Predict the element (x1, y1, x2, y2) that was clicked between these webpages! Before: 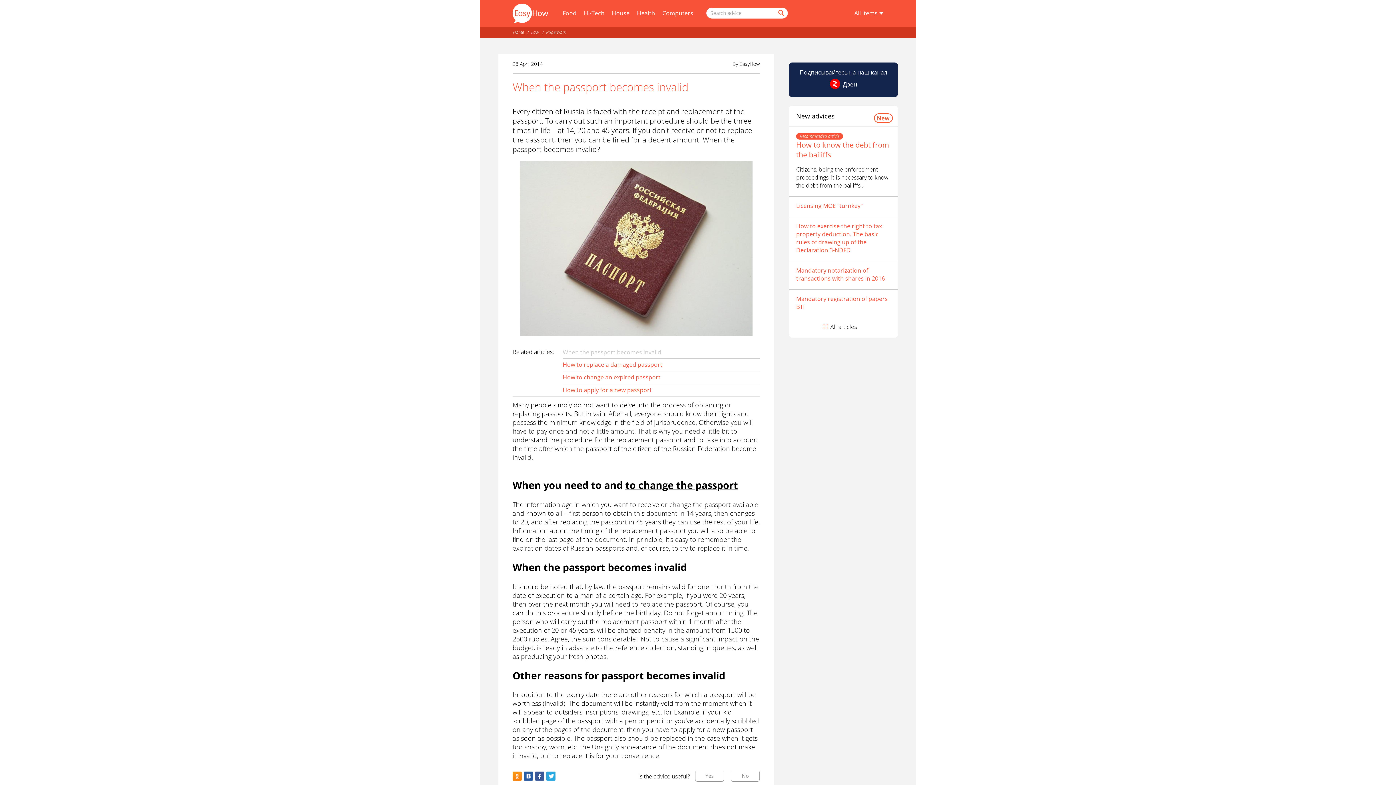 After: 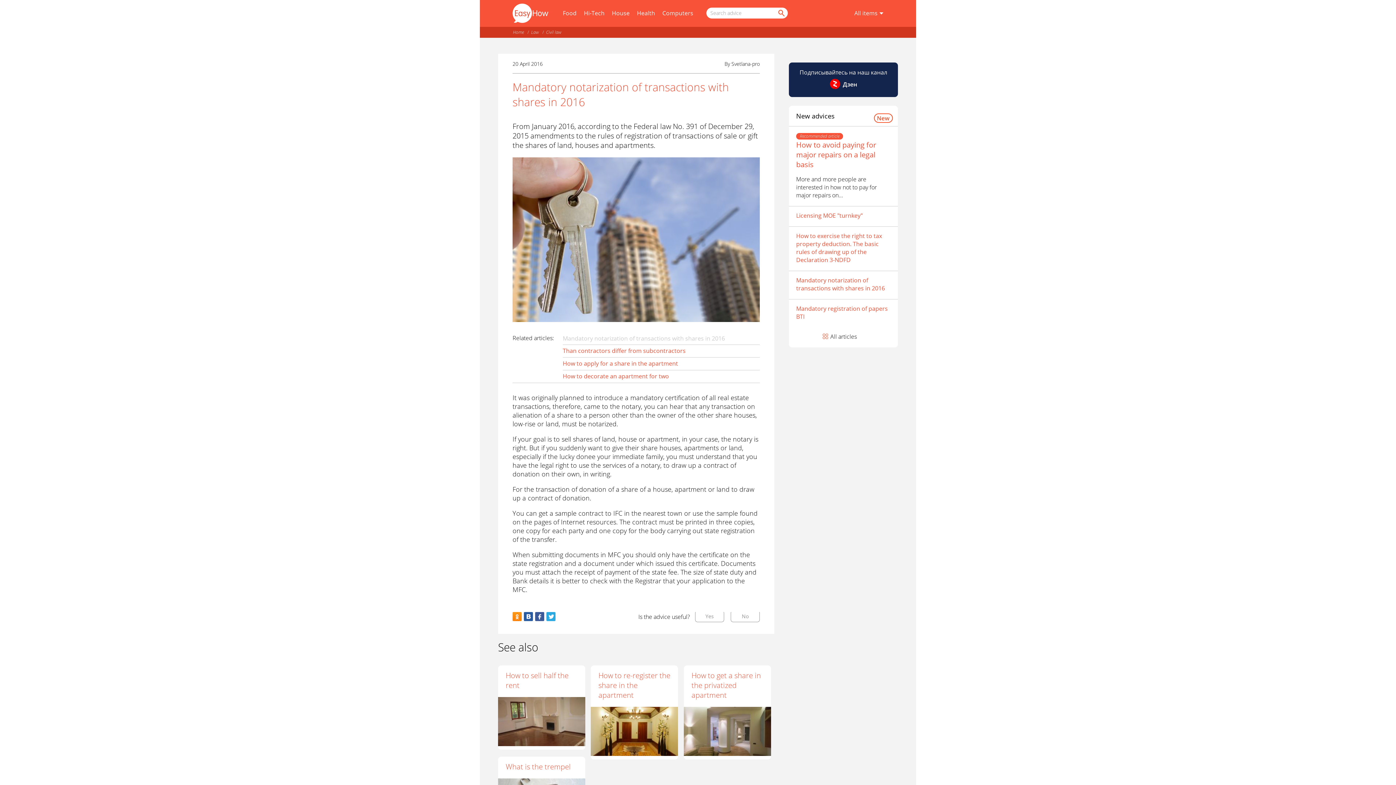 Action: bbox: (796, 266, 890, 282) label: Mandatory notarization of transactions with shares in 2016